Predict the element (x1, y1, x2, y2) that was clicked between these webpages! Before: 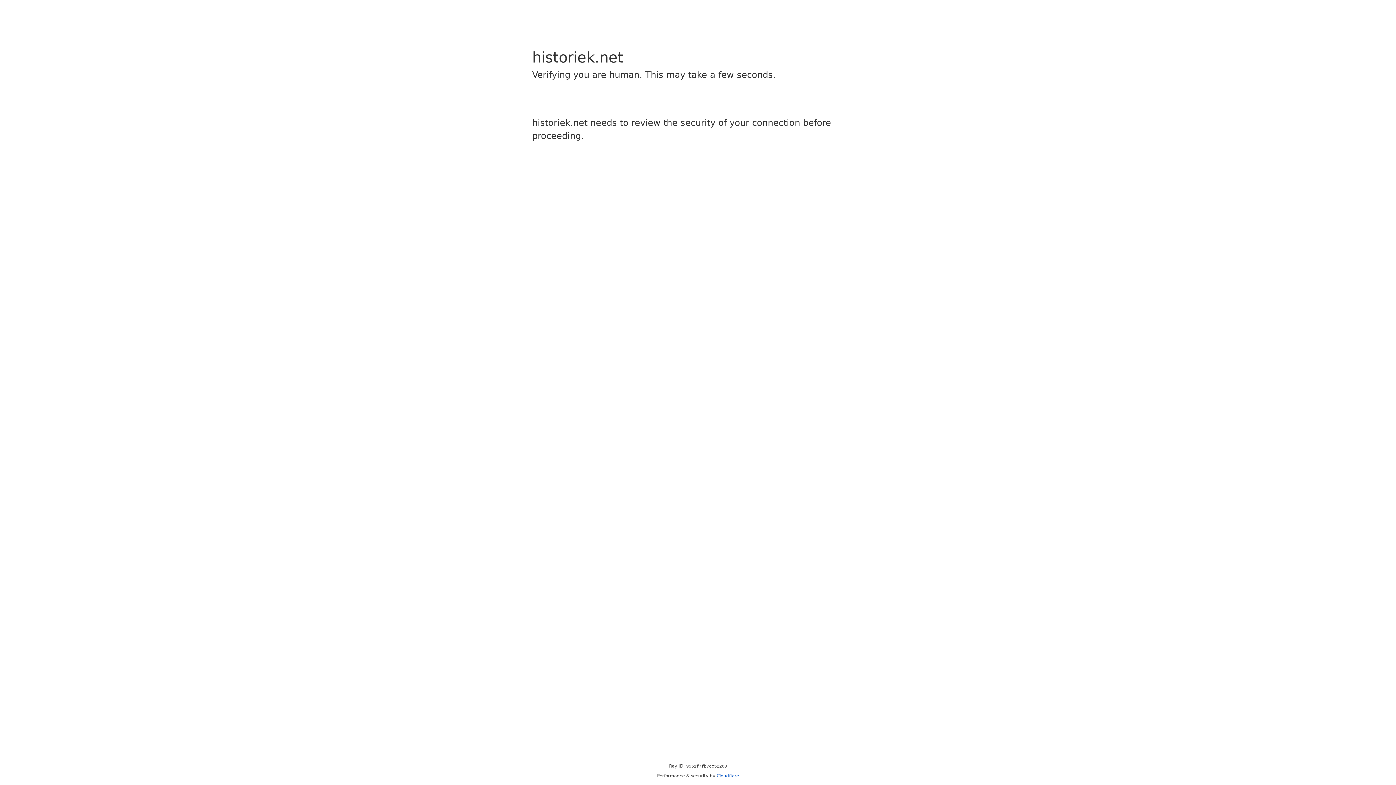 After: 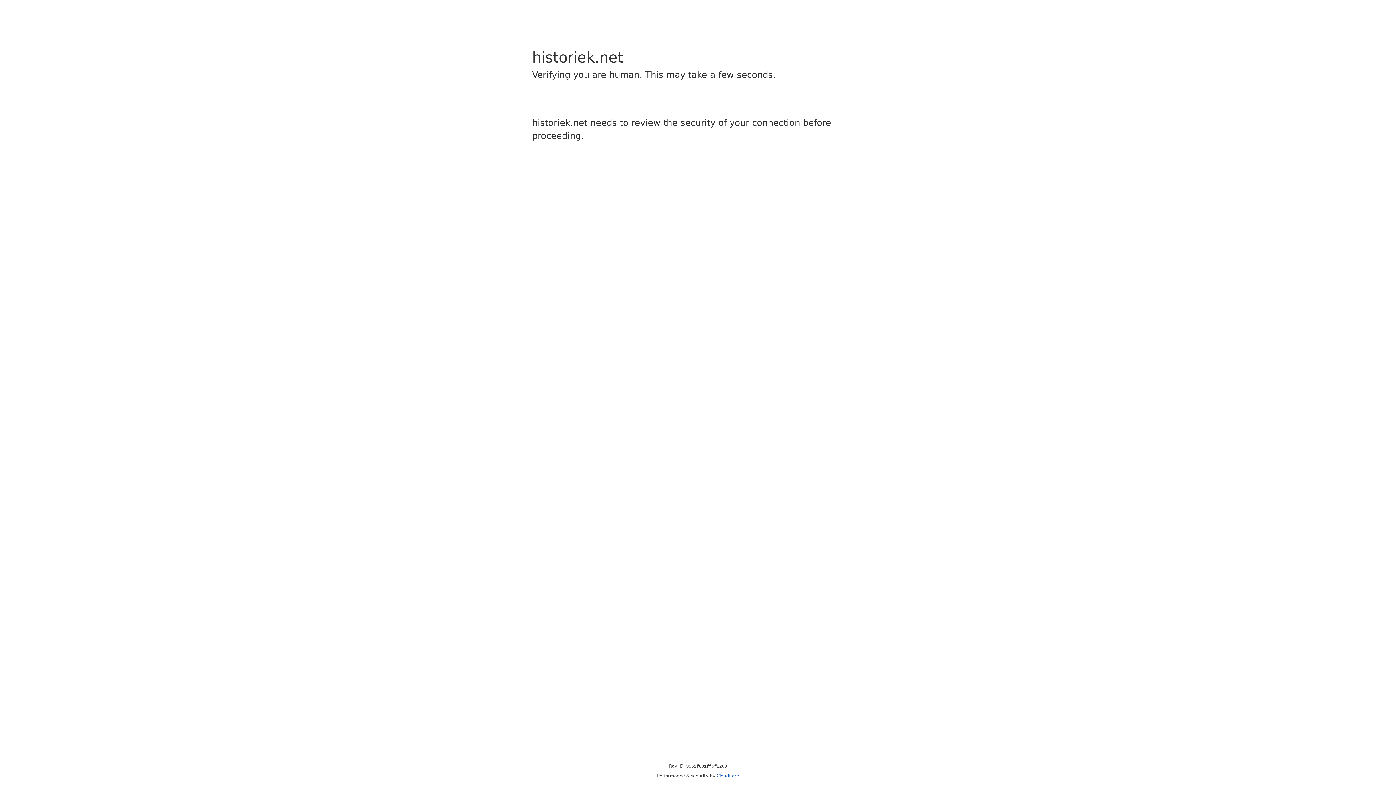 Action: label: Cloudflare bbox: (716, 773, 739, 778)